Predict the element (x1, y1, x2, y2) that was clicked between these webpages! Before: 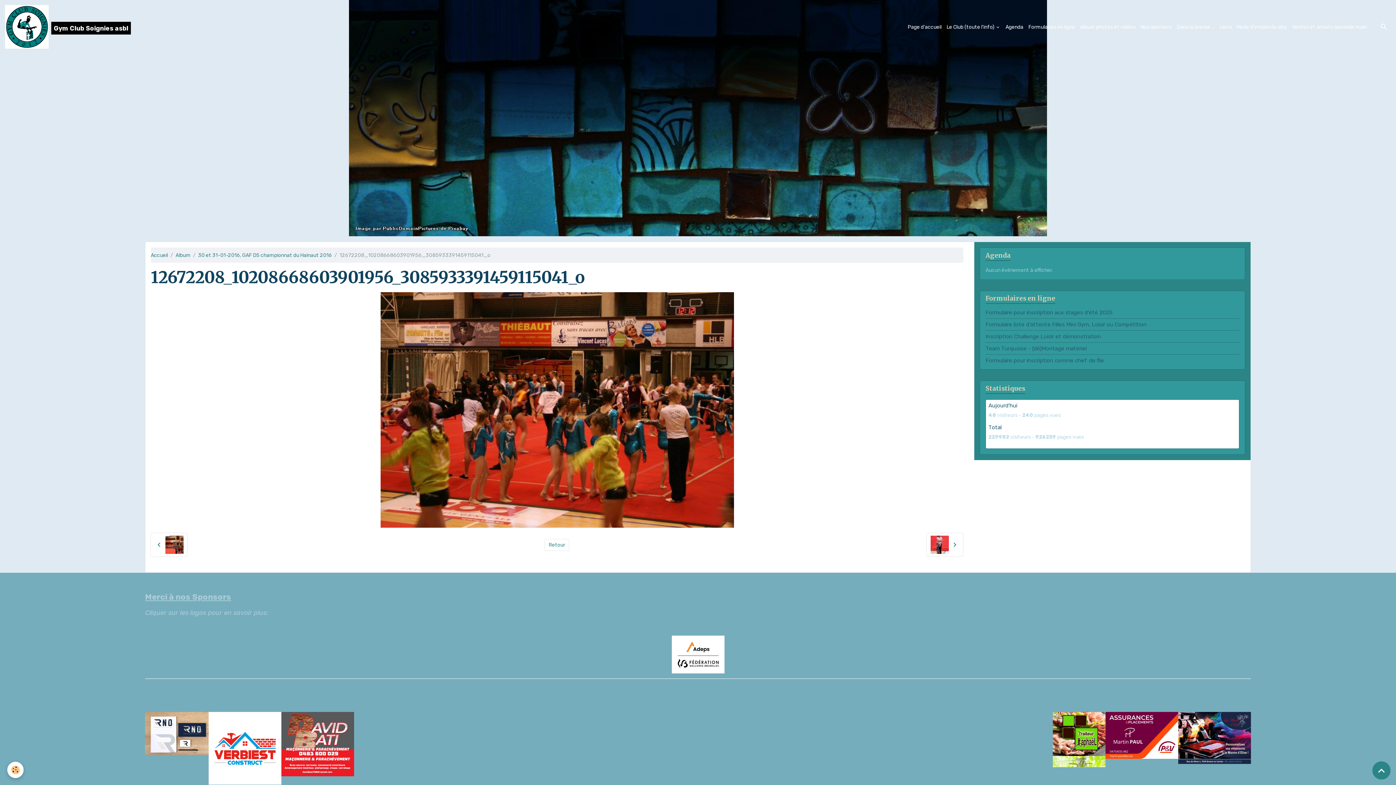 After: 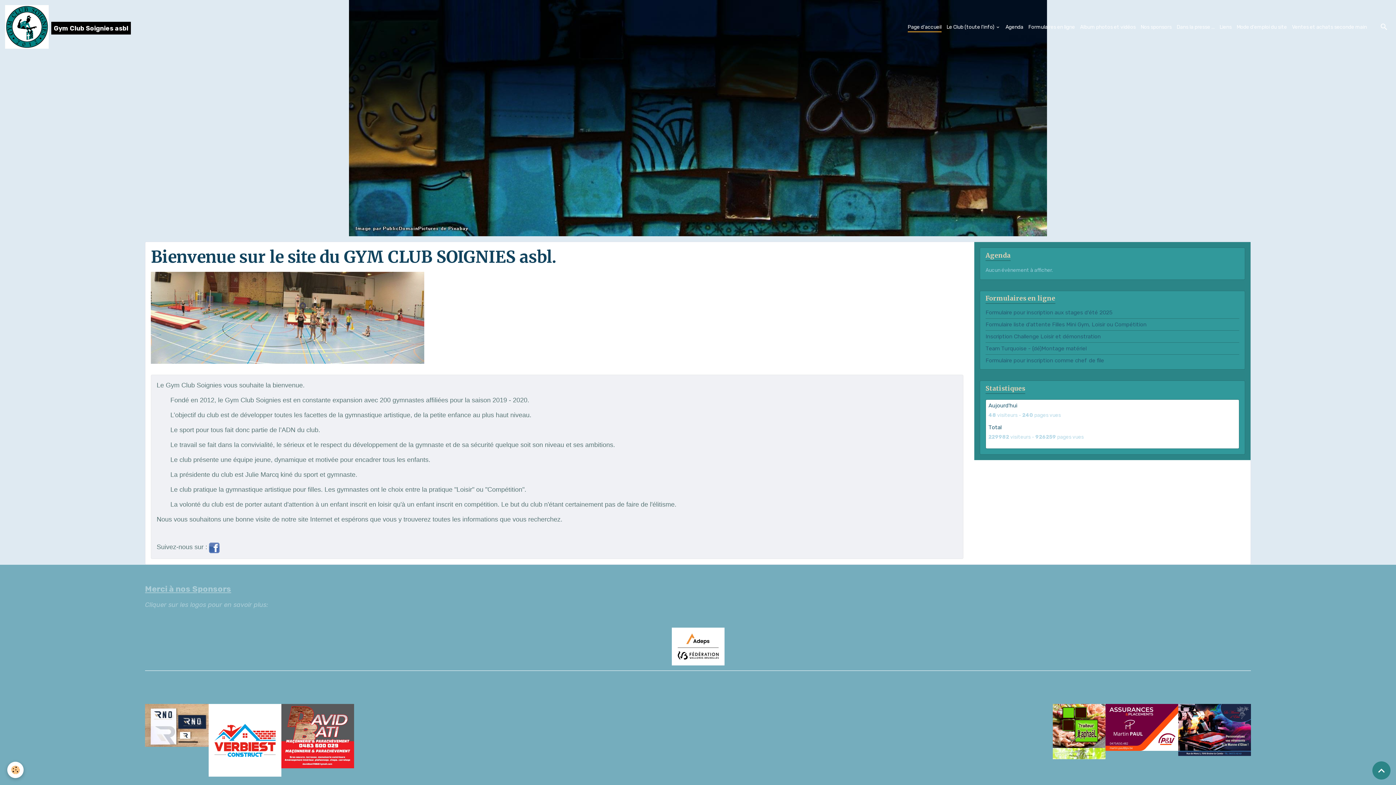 Action: bbox: (944, 20, 1003, 33) label: Le Club (toute l'info) 